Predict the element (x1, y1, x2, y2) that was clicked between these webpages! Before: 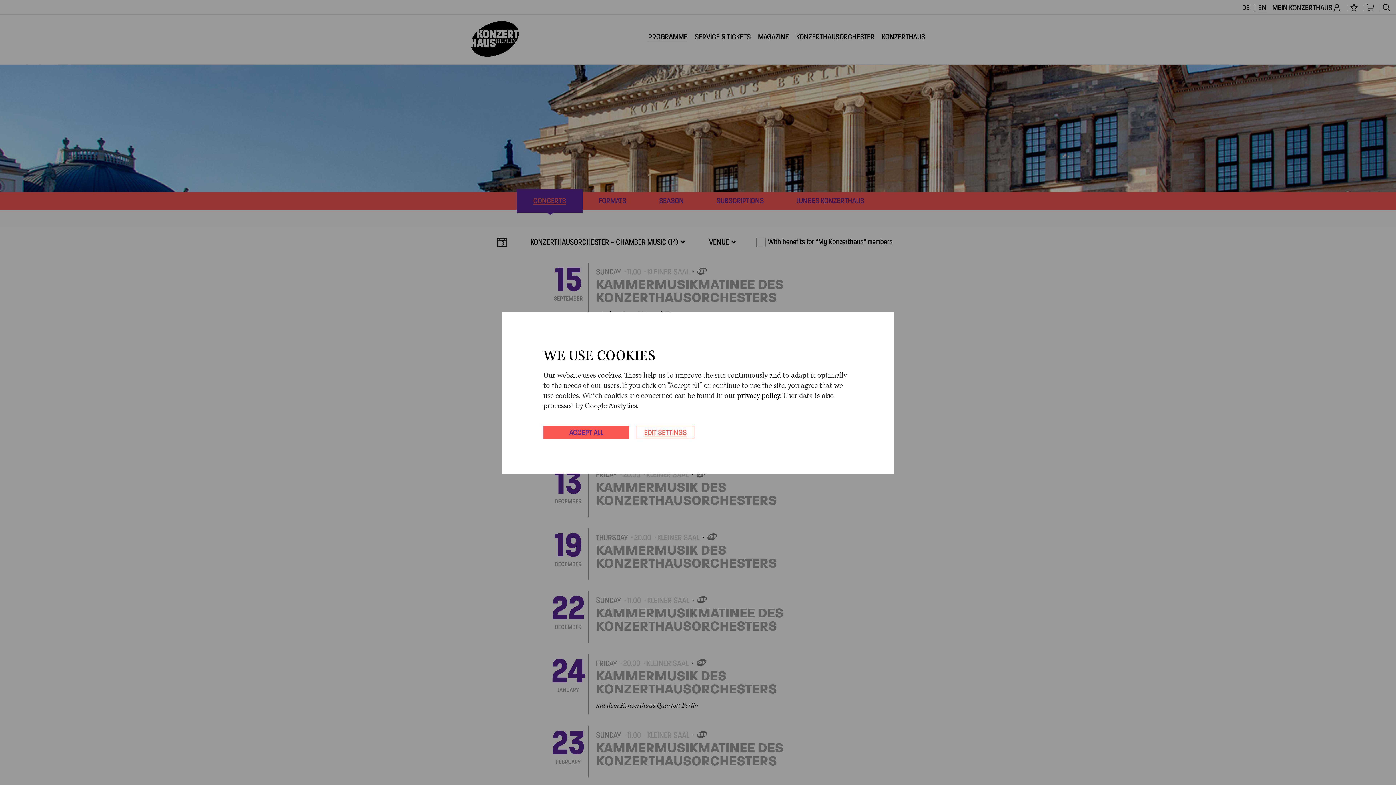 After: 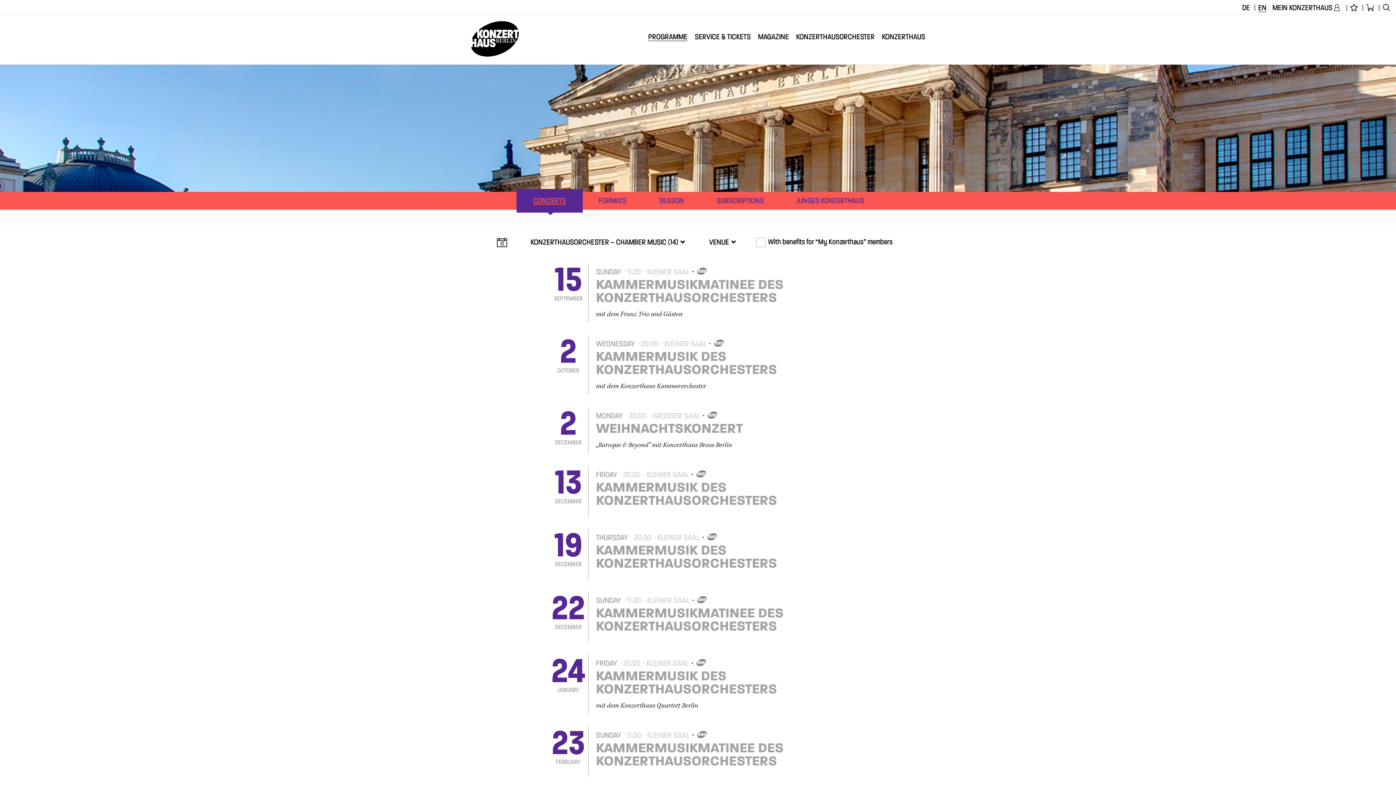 Action: label: ACCEPT ALL bbox: (543, 426, 629, 439)